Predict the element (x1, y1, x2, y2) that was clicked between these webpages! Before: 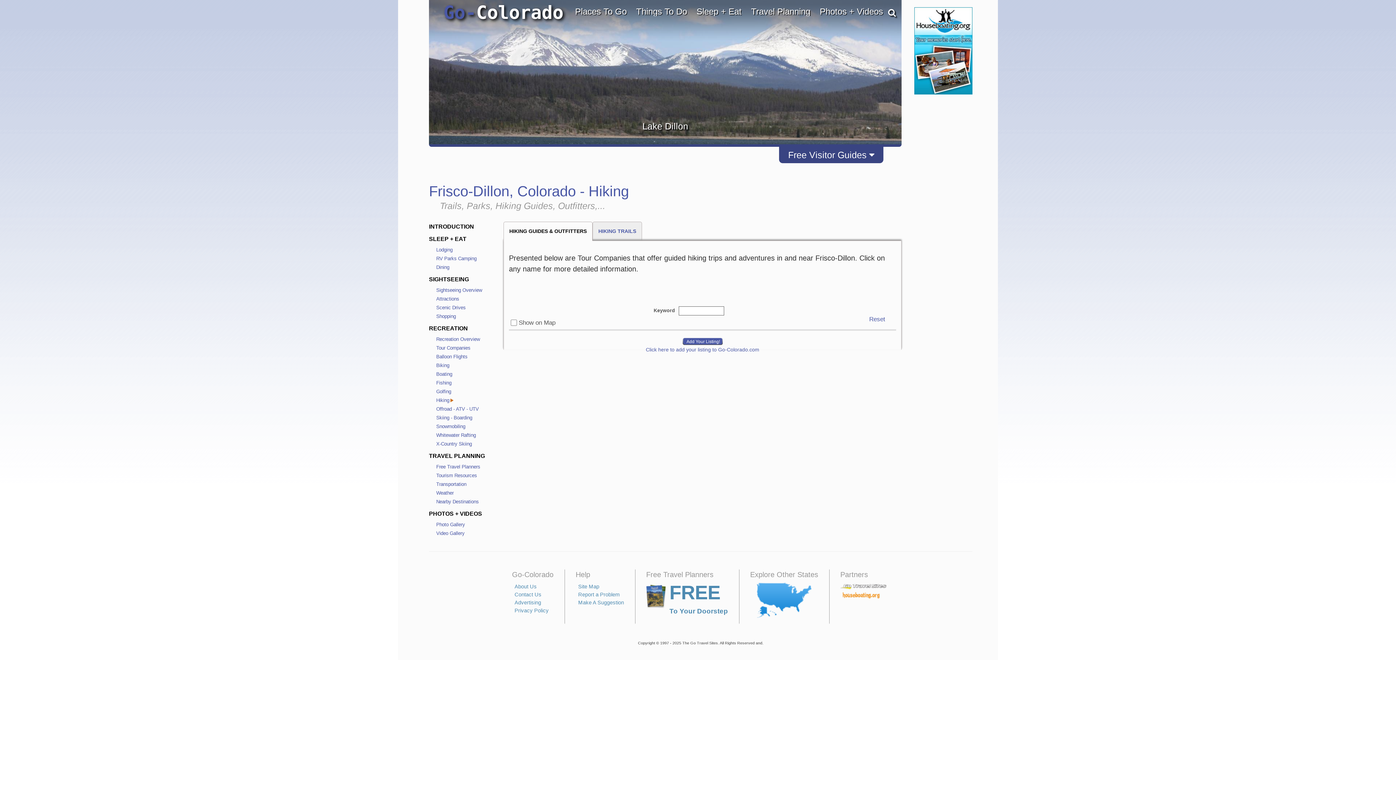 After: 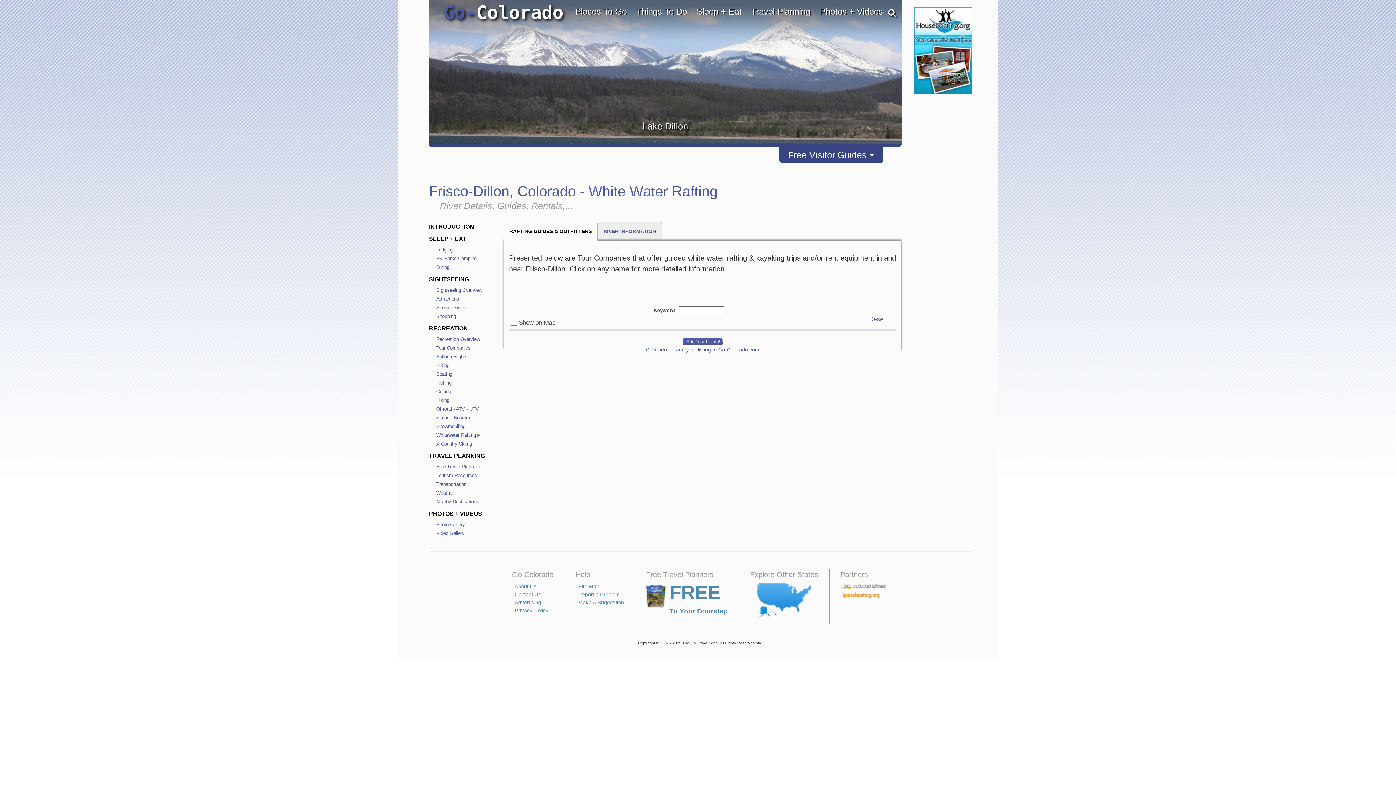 Action: label: Whitewater Rafting bbox: (436, 432, 476, 438)